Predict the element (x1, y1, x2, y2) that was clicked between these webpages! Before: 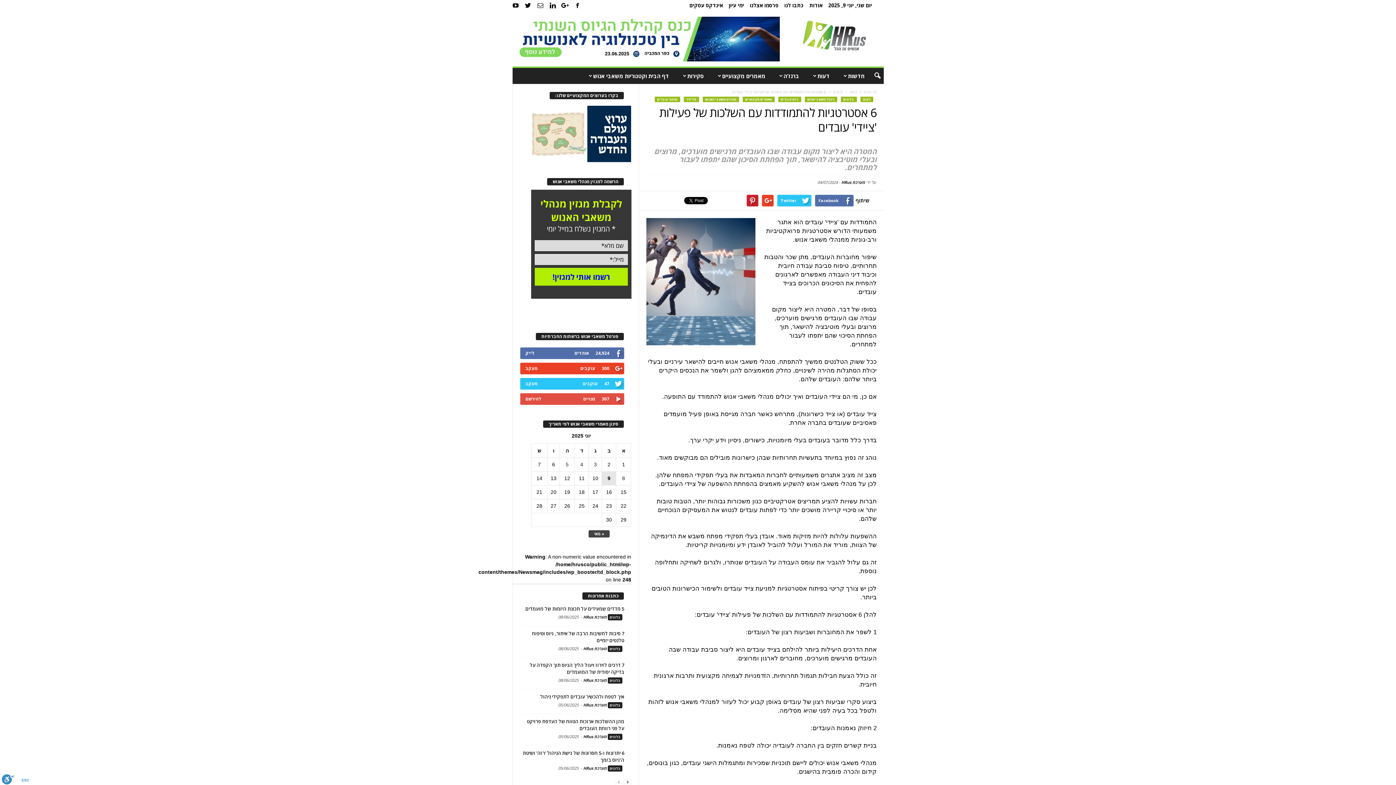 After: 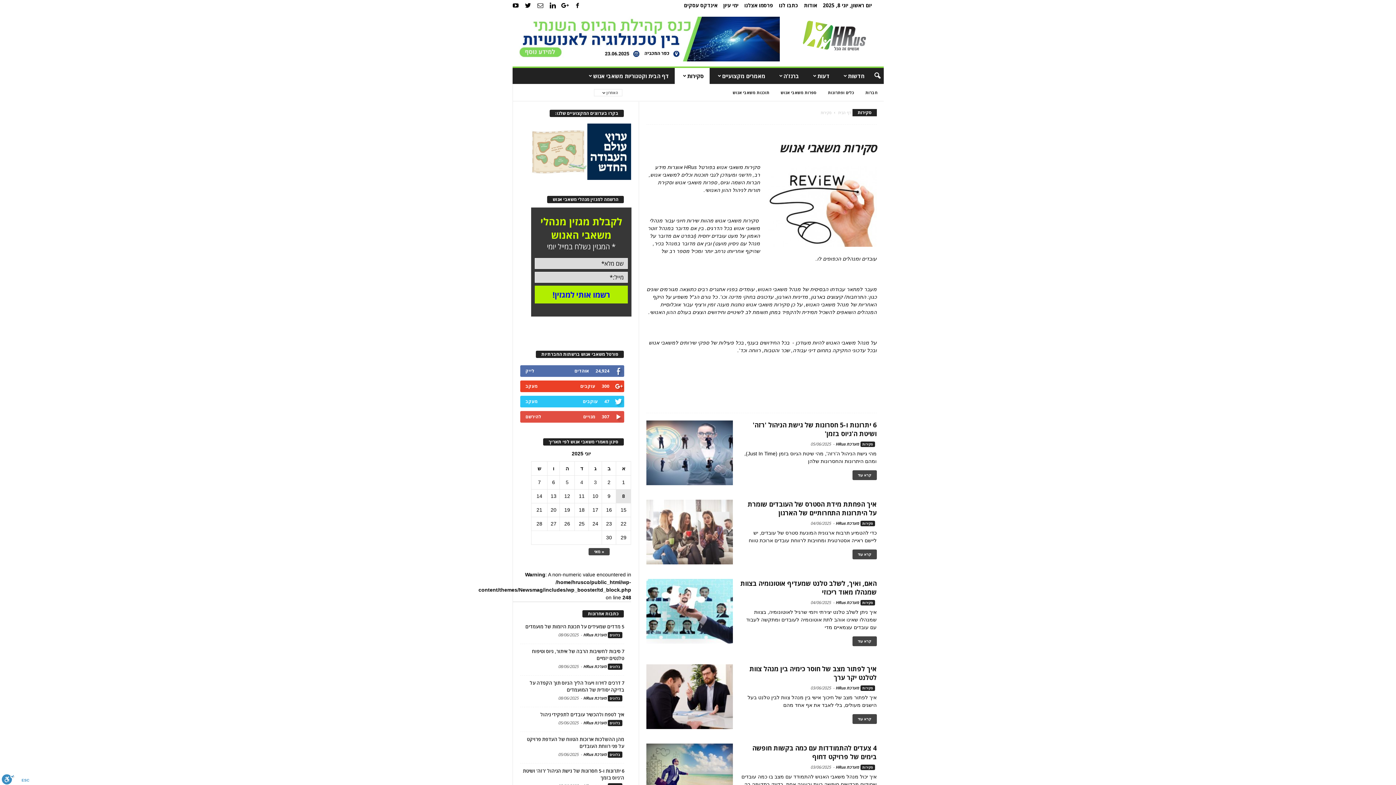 Action: bbox: (674, 68, 709, 84) label: סקירות